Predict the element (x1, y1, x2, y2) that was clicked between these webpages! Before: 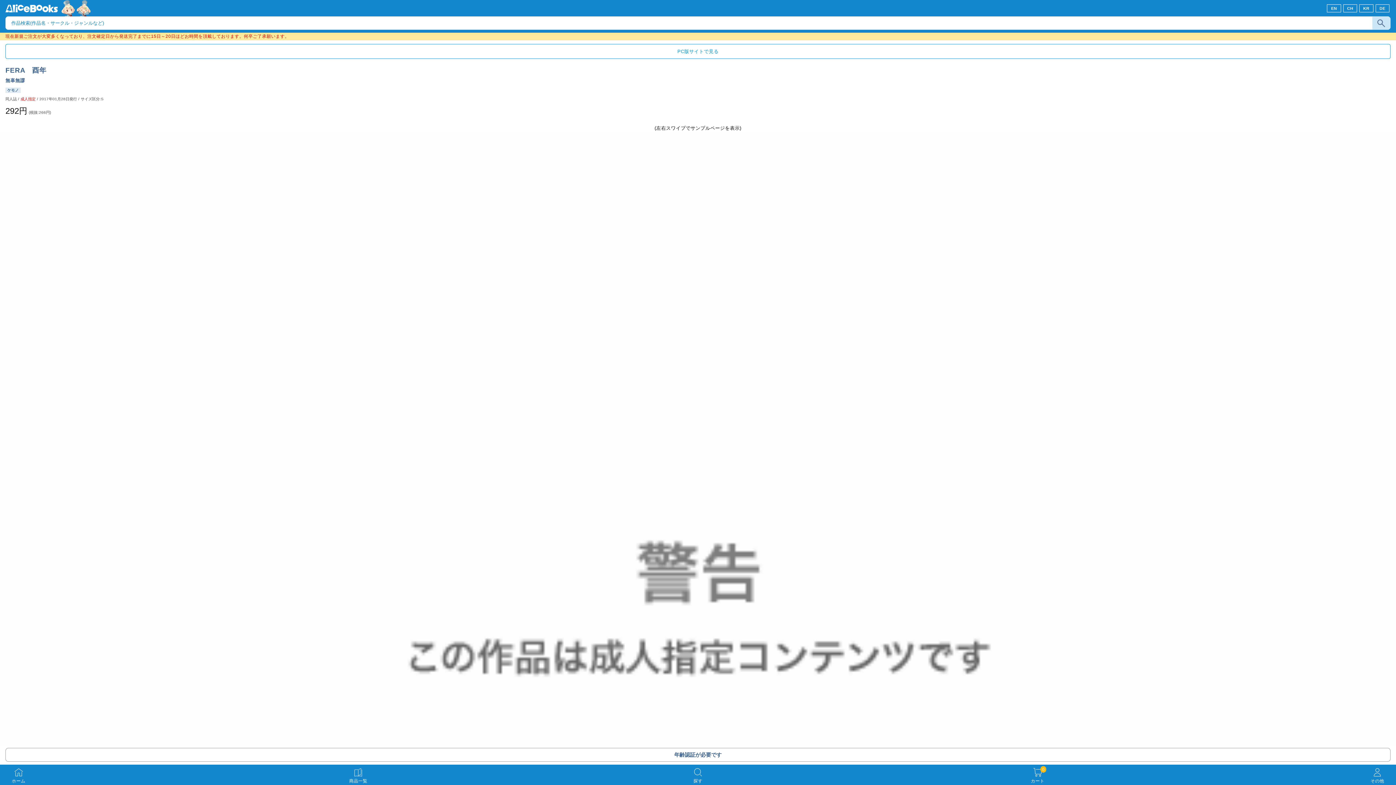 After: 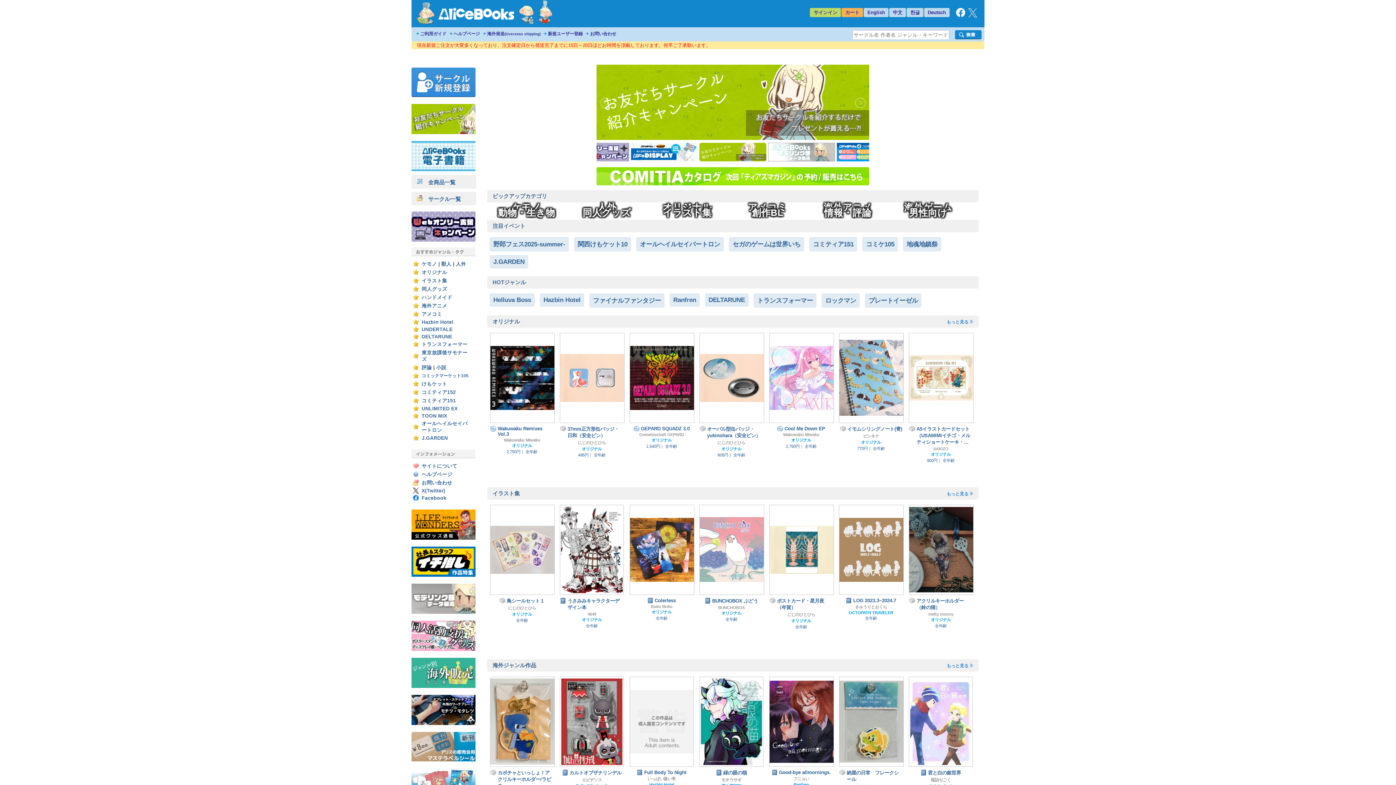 Action: label: 
ホーム bbox: (6, 768, 30, 783)